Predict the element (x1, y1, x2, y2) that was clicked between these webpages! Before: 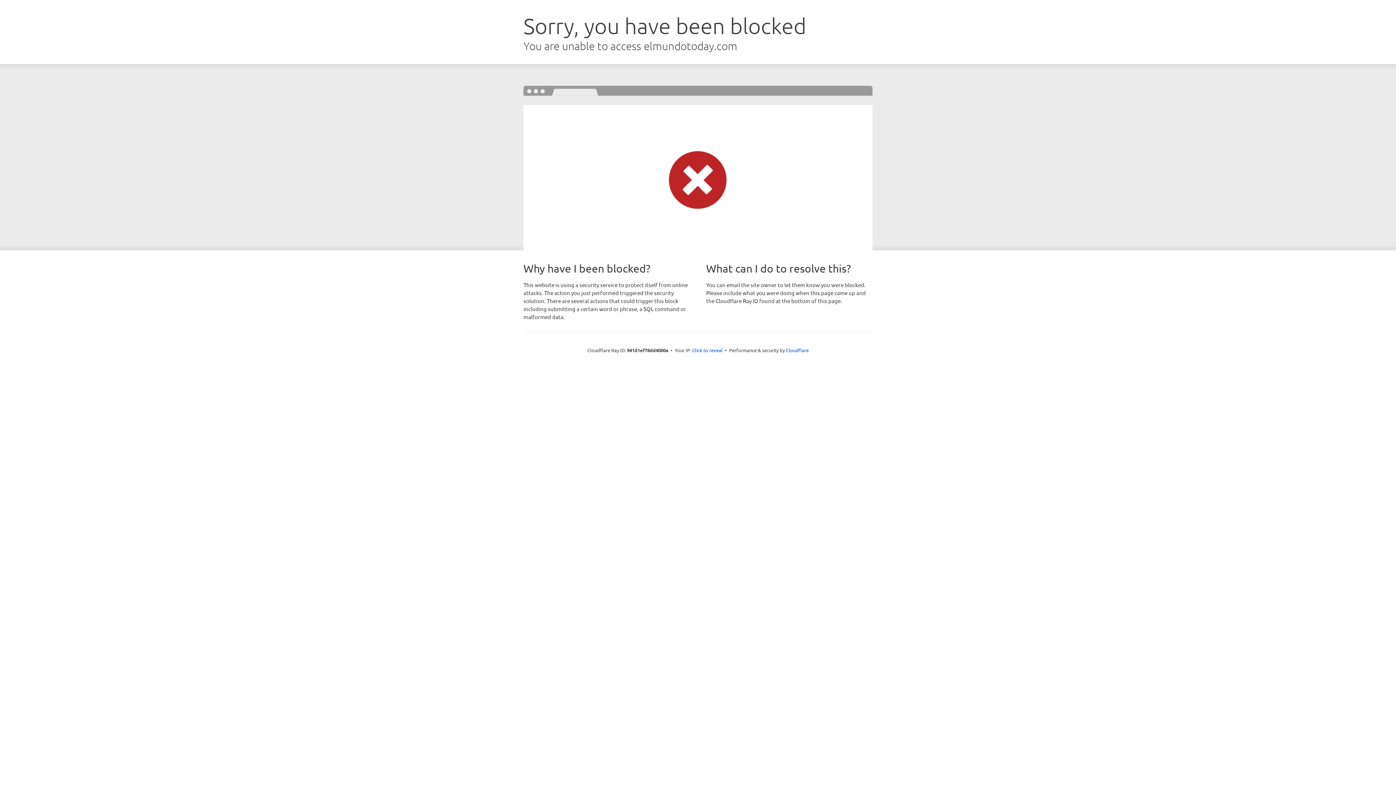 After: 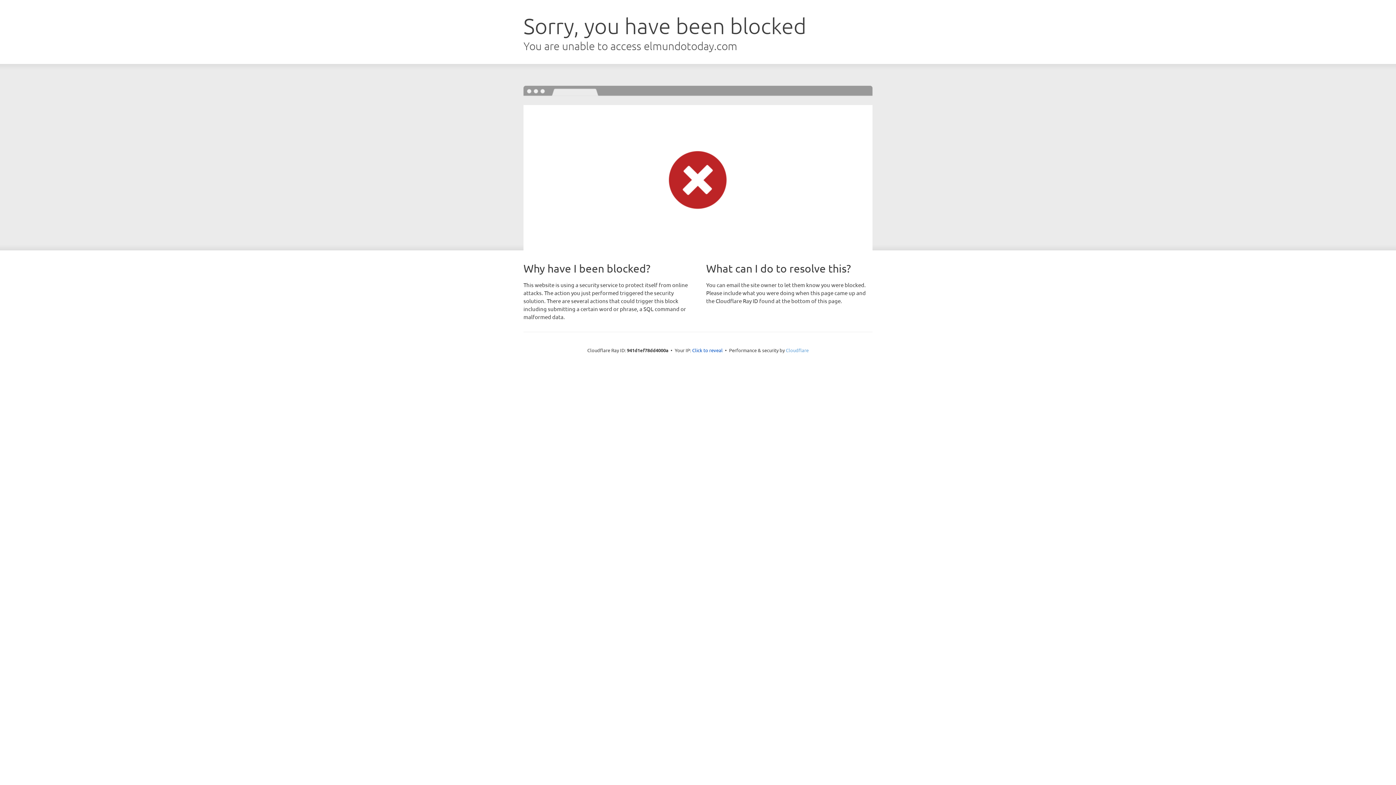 Action: bbox: (786, 347, 808, 353) label: Cloudflare